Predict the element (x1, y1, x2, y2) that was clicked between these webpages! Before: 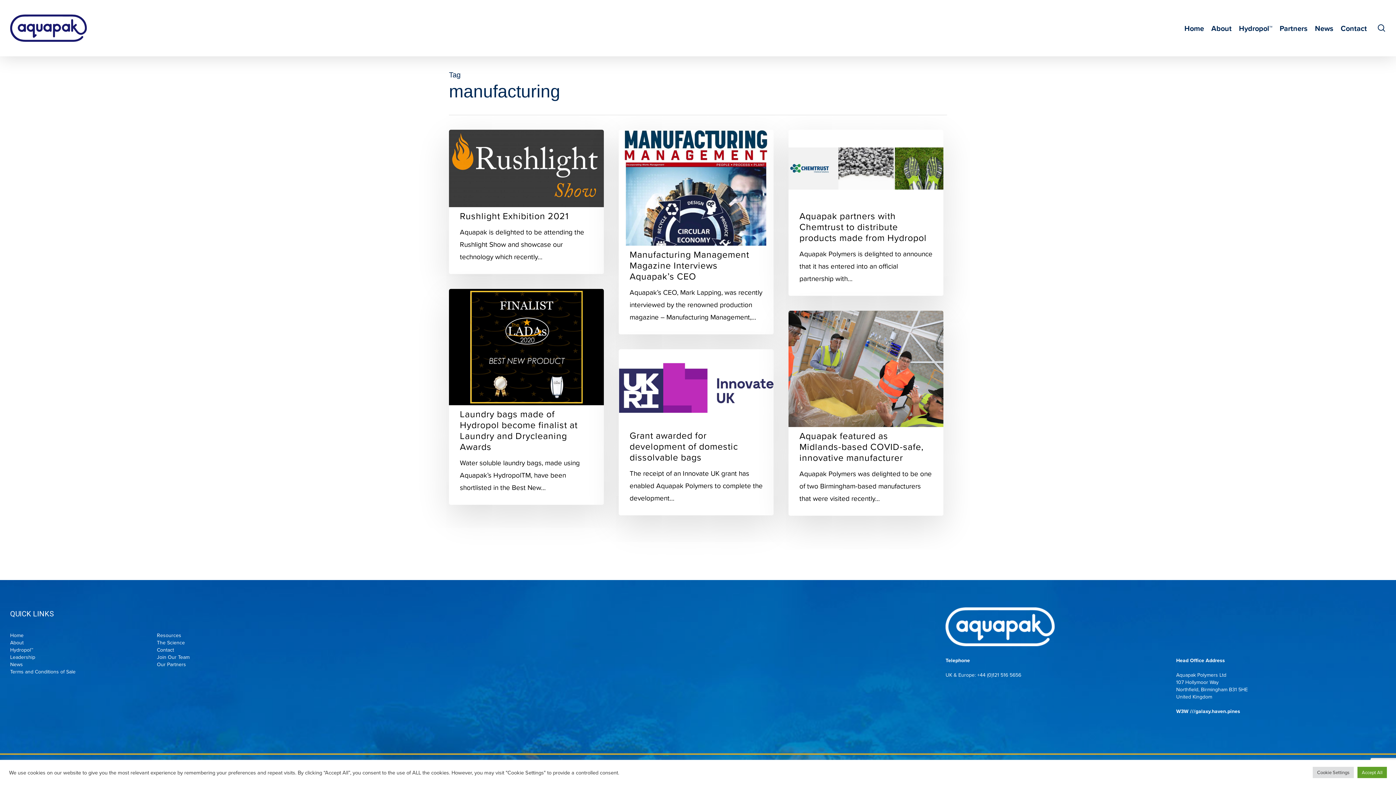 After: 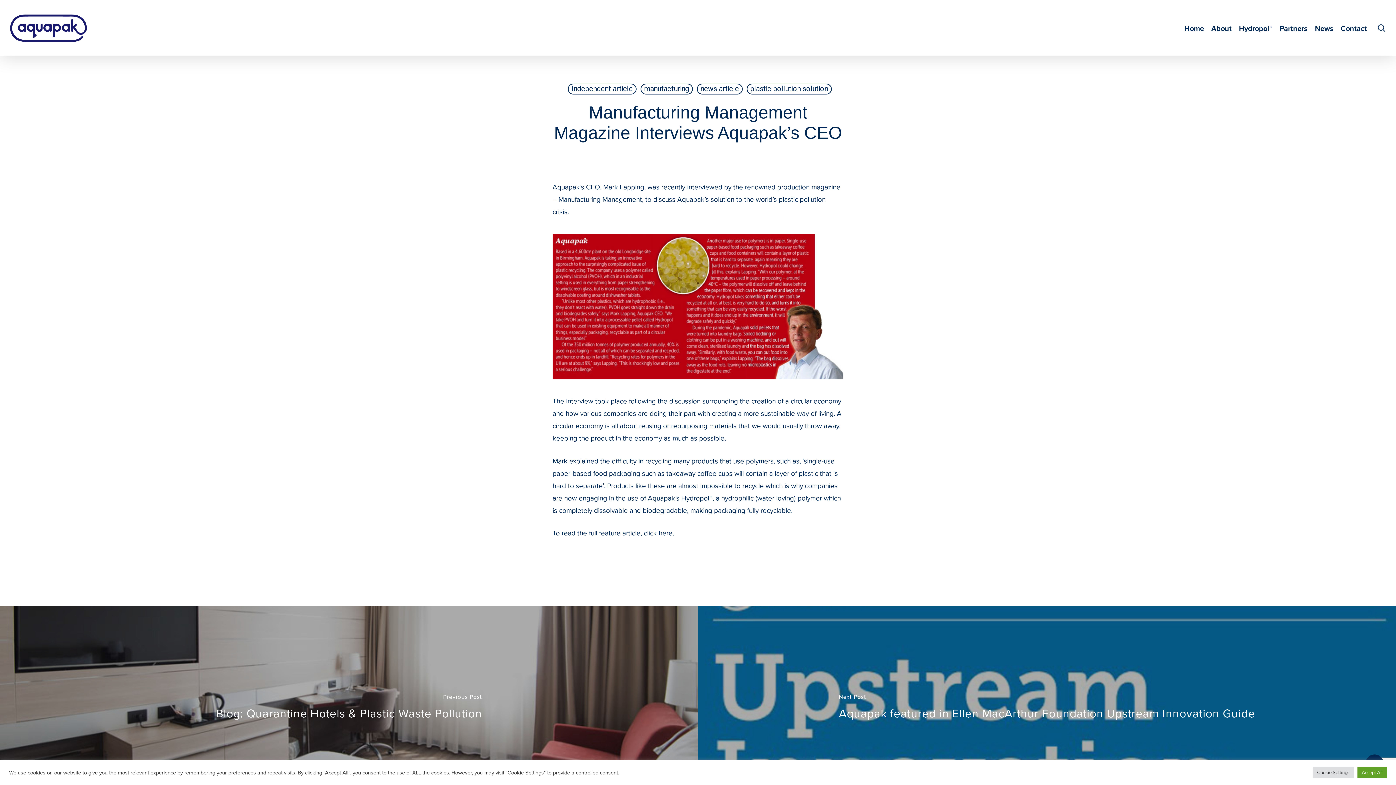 Action: bbox: (618, 129, 773, 334) label: Manufacturing Management Magazine Interviews Aquapak’s CEO